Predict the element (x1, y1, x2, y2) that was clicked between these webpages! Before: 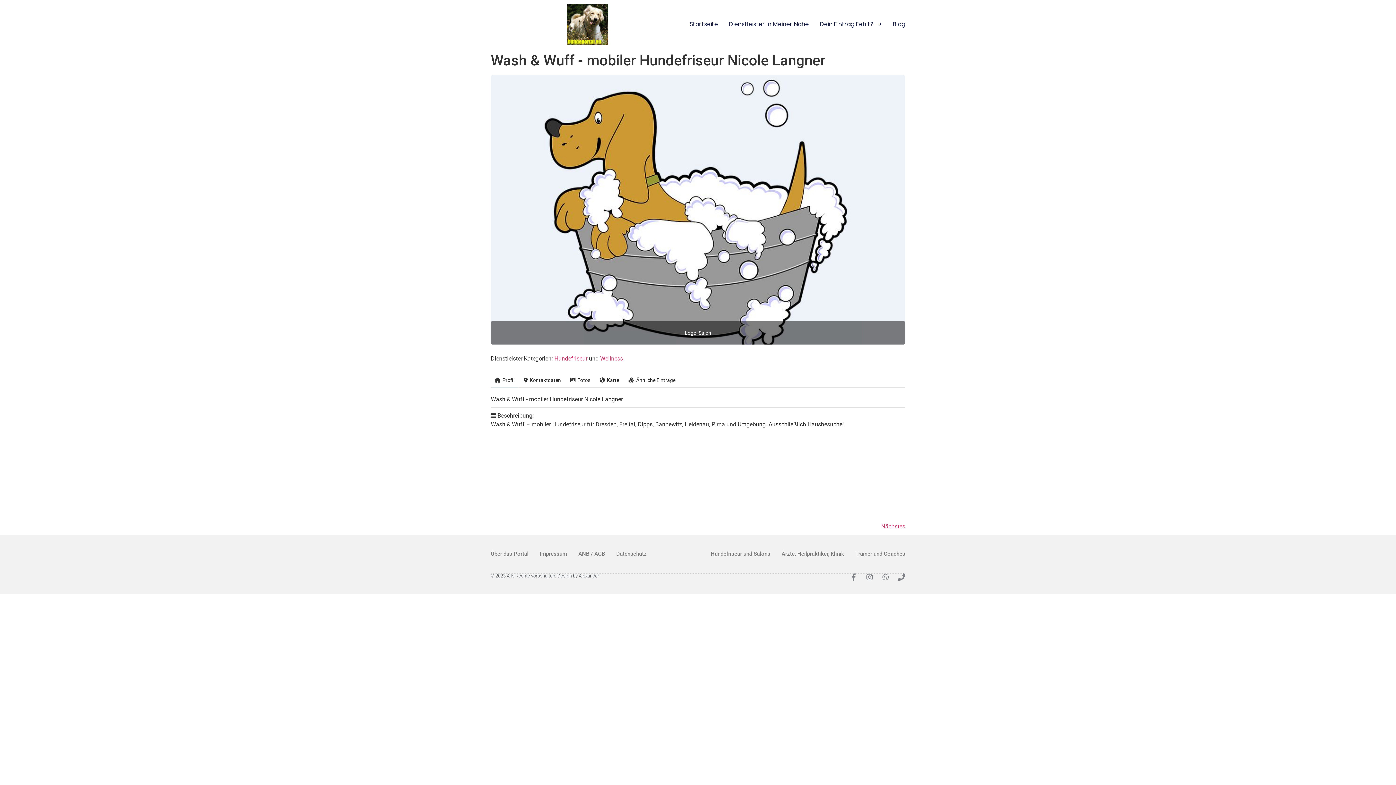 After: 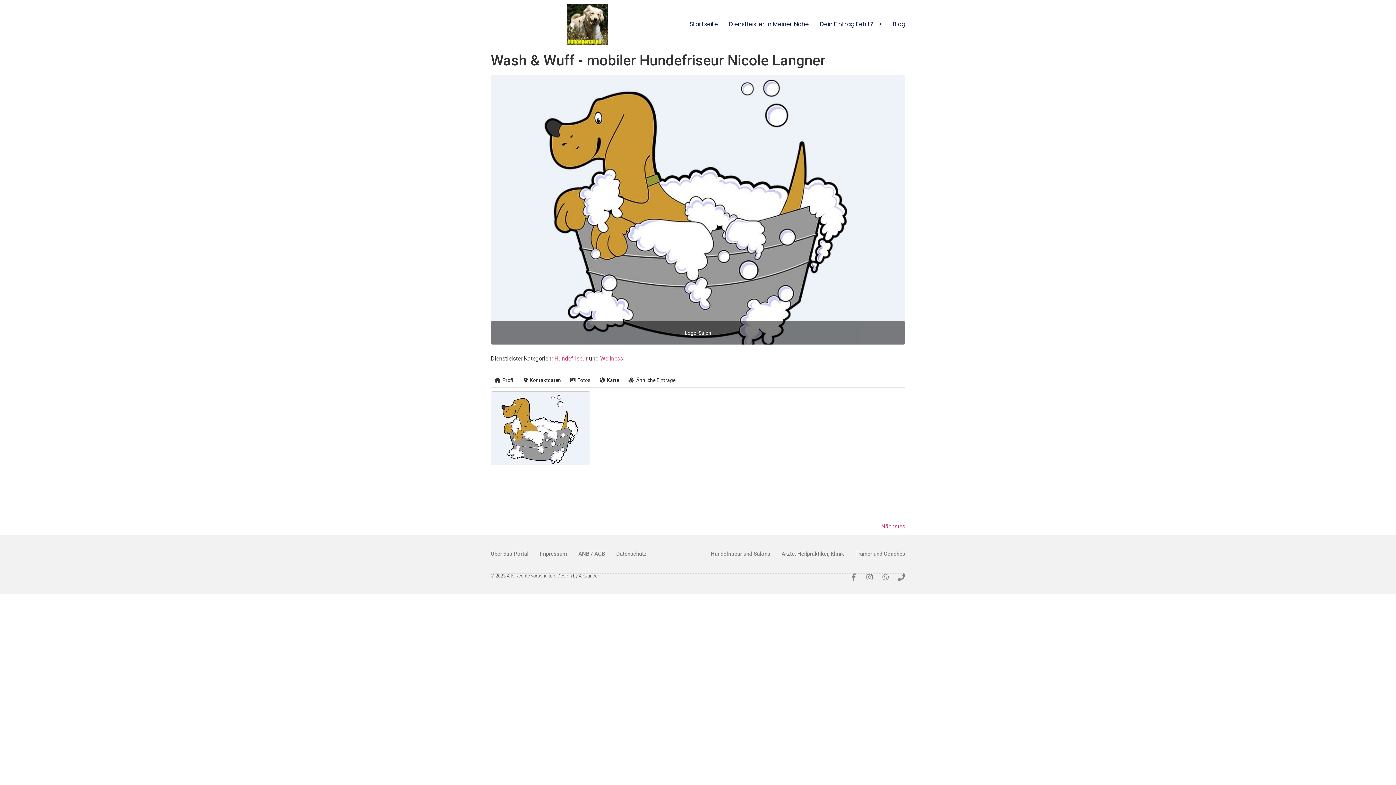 Action: label: Fotos bbox: (566, 373, 594, 387)